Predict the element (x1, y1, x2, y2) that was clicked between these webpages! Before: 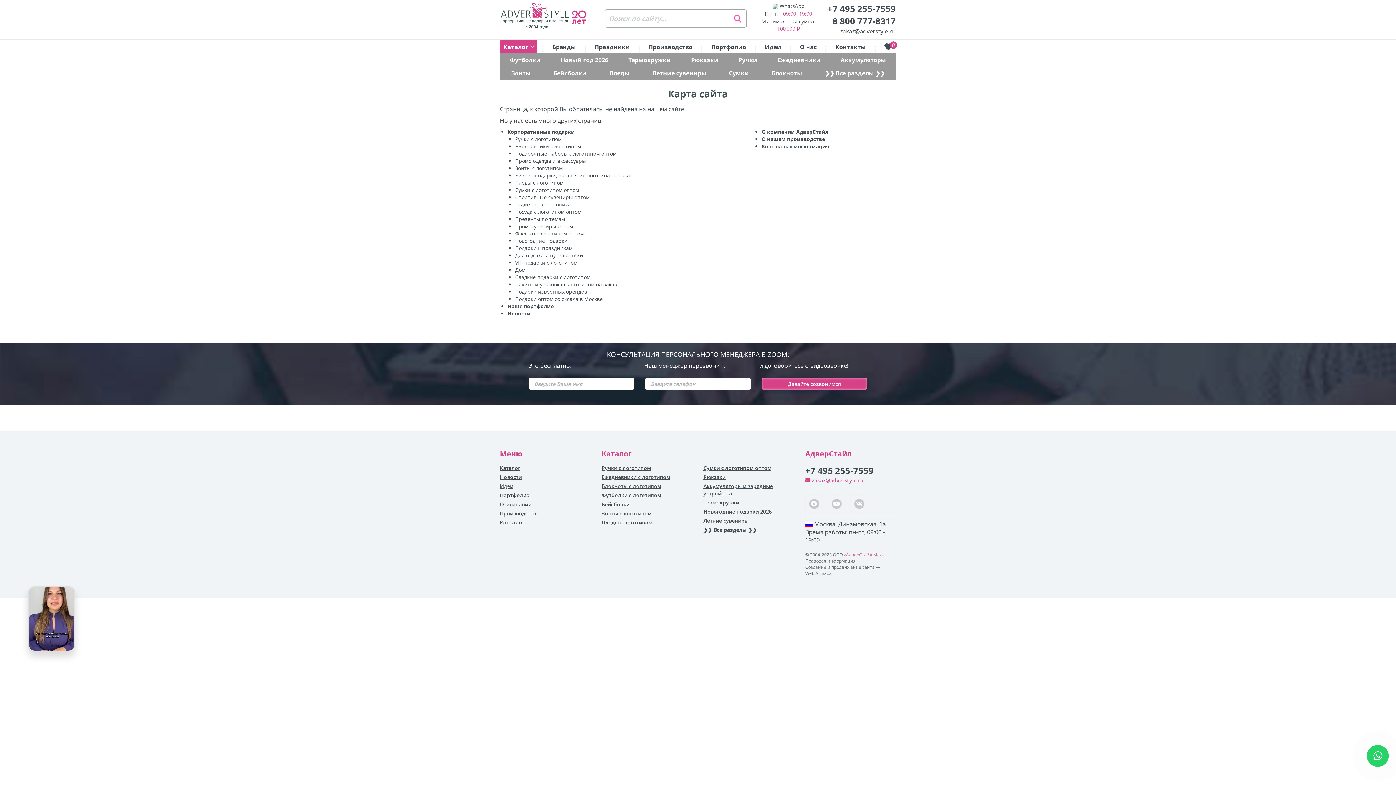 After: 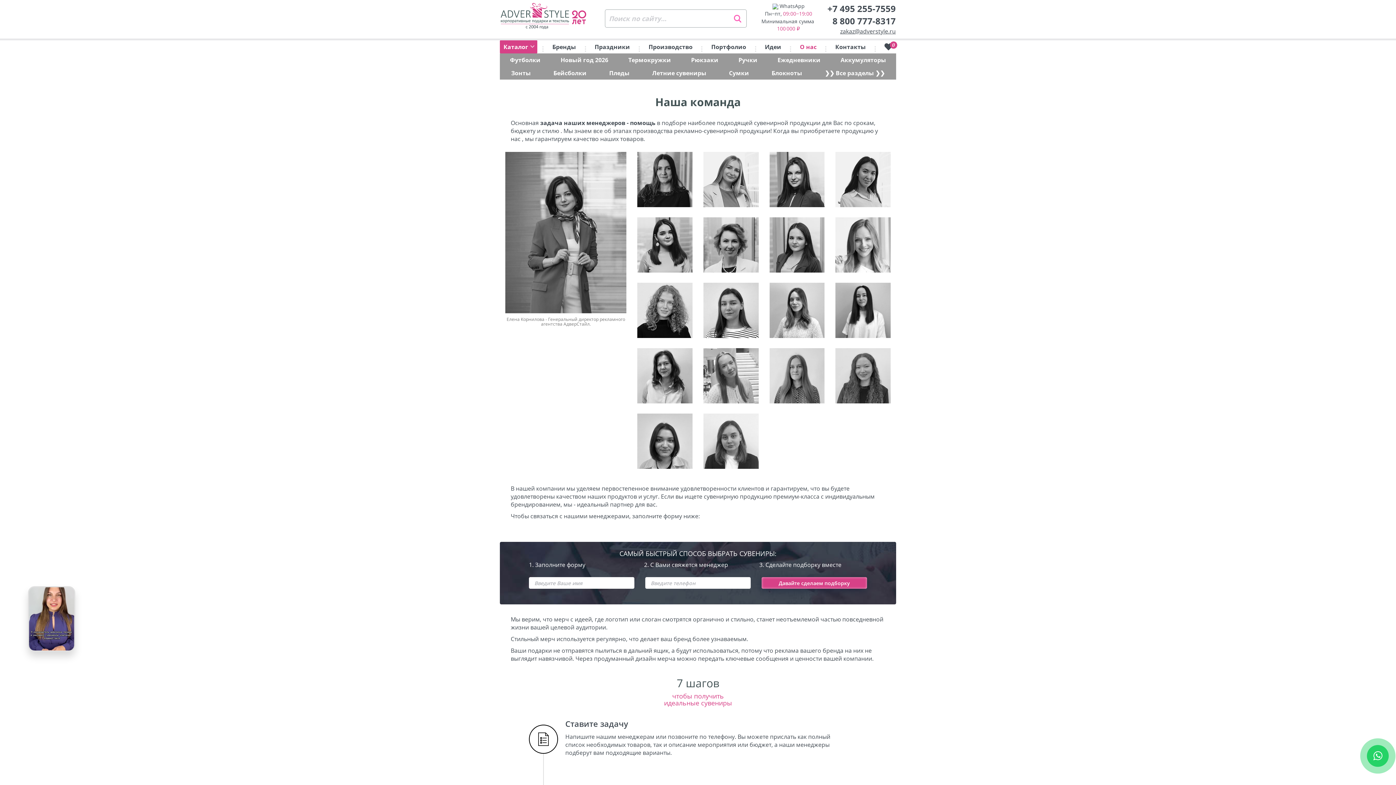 Action: bbox: (761, 128, 828, 135) label: О компании АдверСтайл